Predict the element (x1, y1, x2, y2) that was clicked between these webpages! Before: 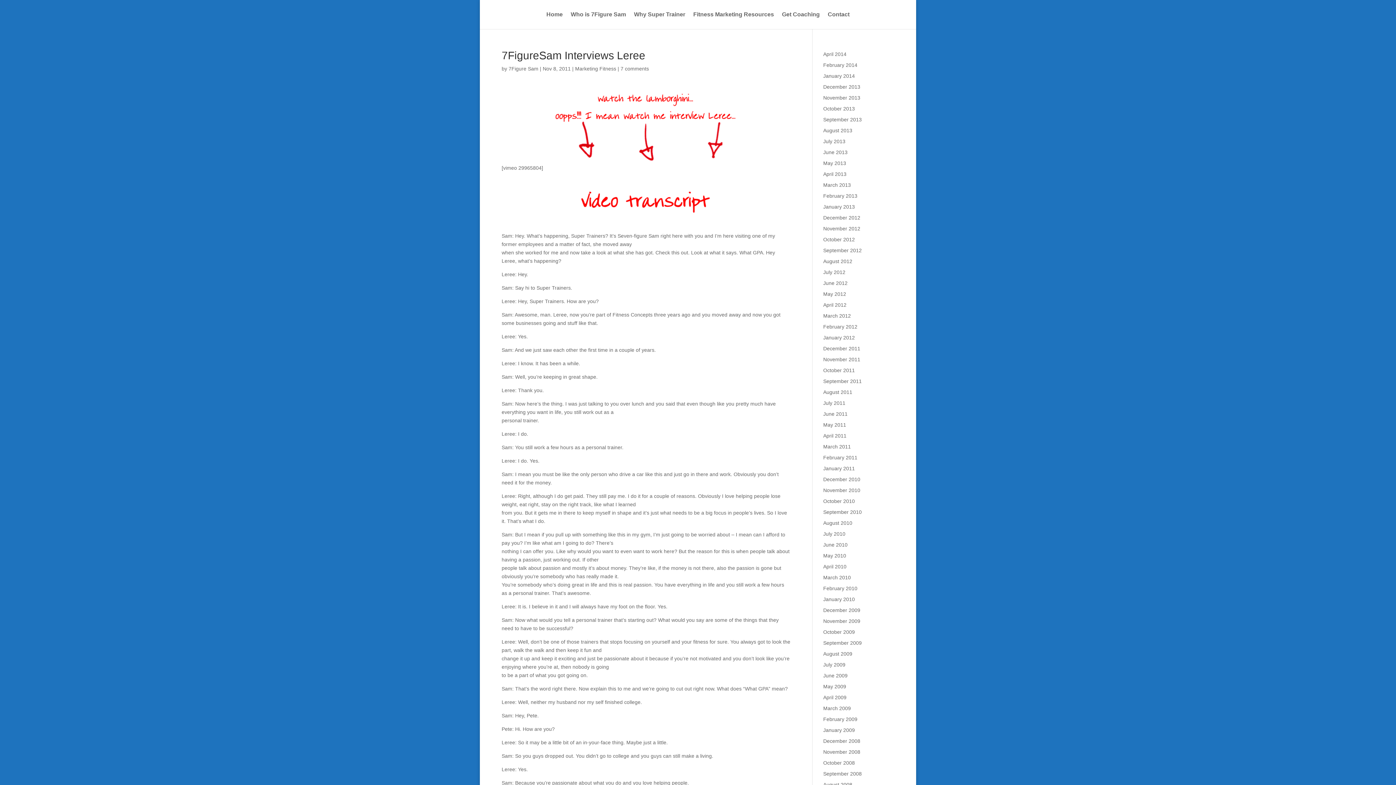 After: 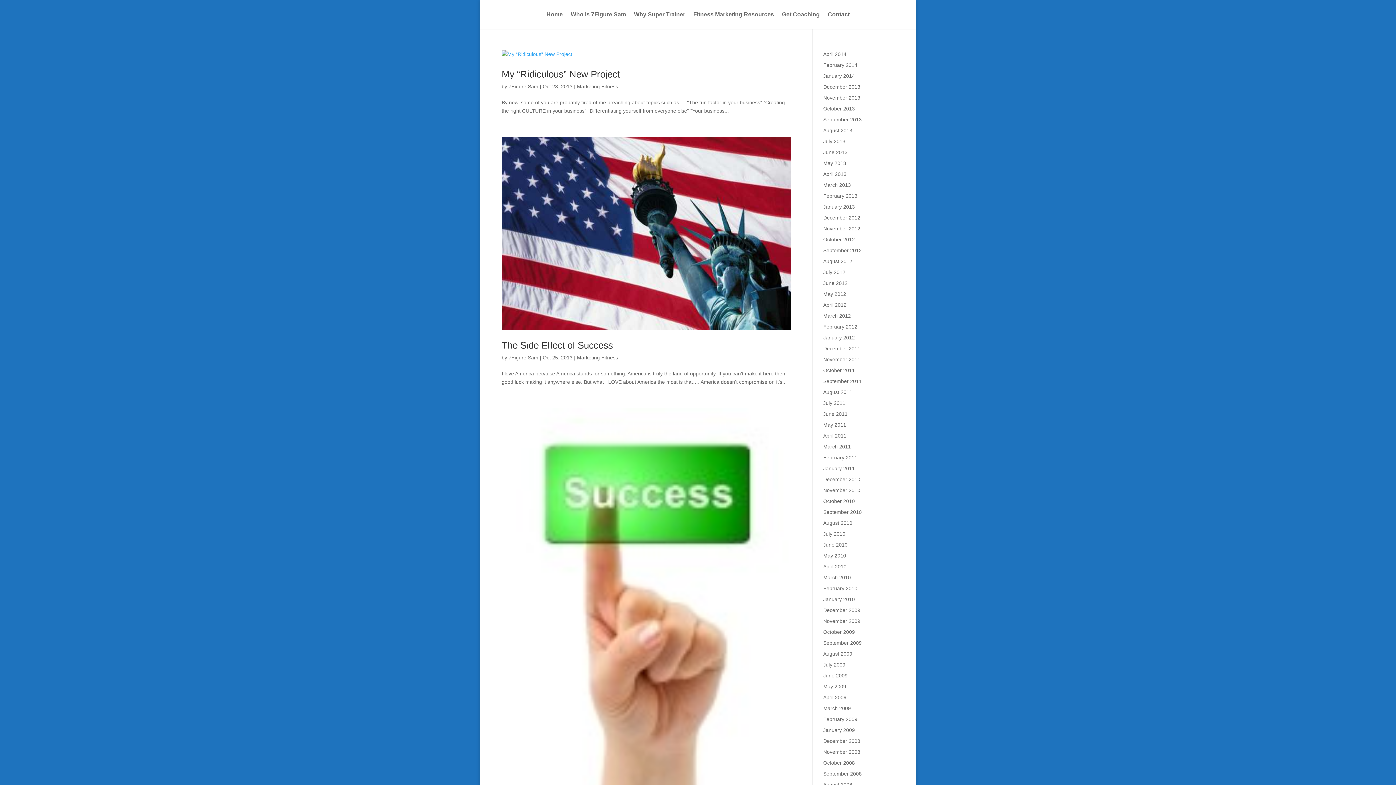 Action: bbox: (823, 105, 855, 111) label: October 2013